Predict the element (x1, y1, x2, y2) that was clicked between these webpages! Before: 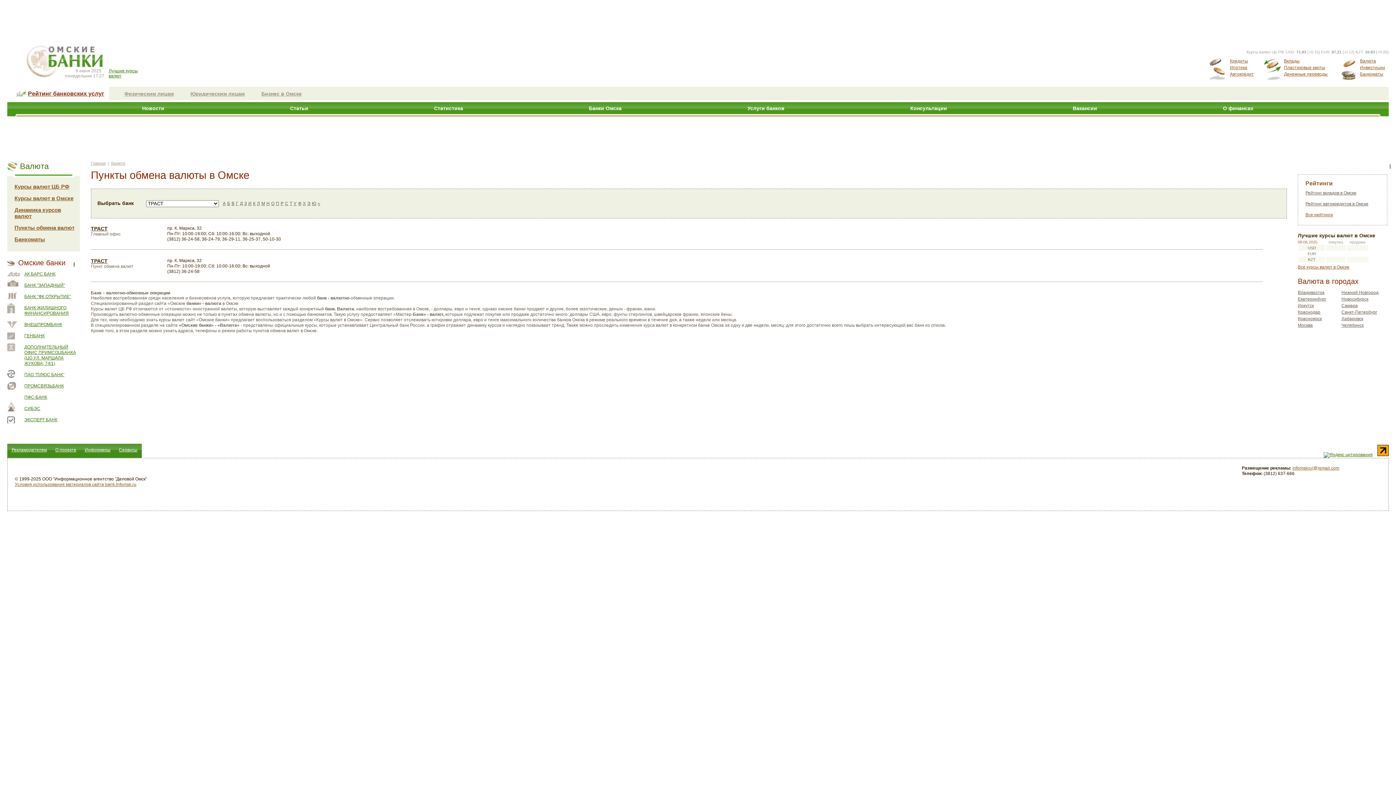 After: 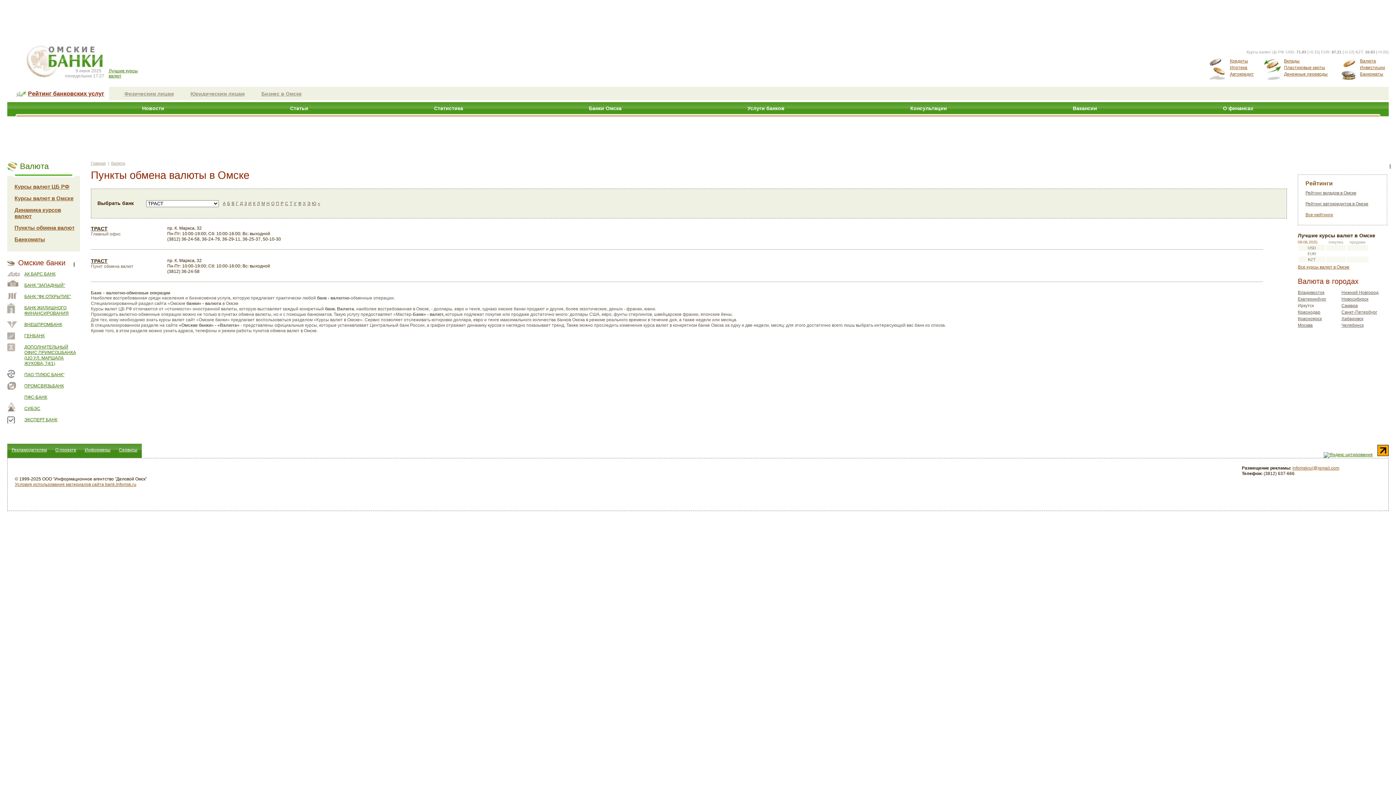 Action: label: Иркутск bbox: (1298, 303, 1314, 308)